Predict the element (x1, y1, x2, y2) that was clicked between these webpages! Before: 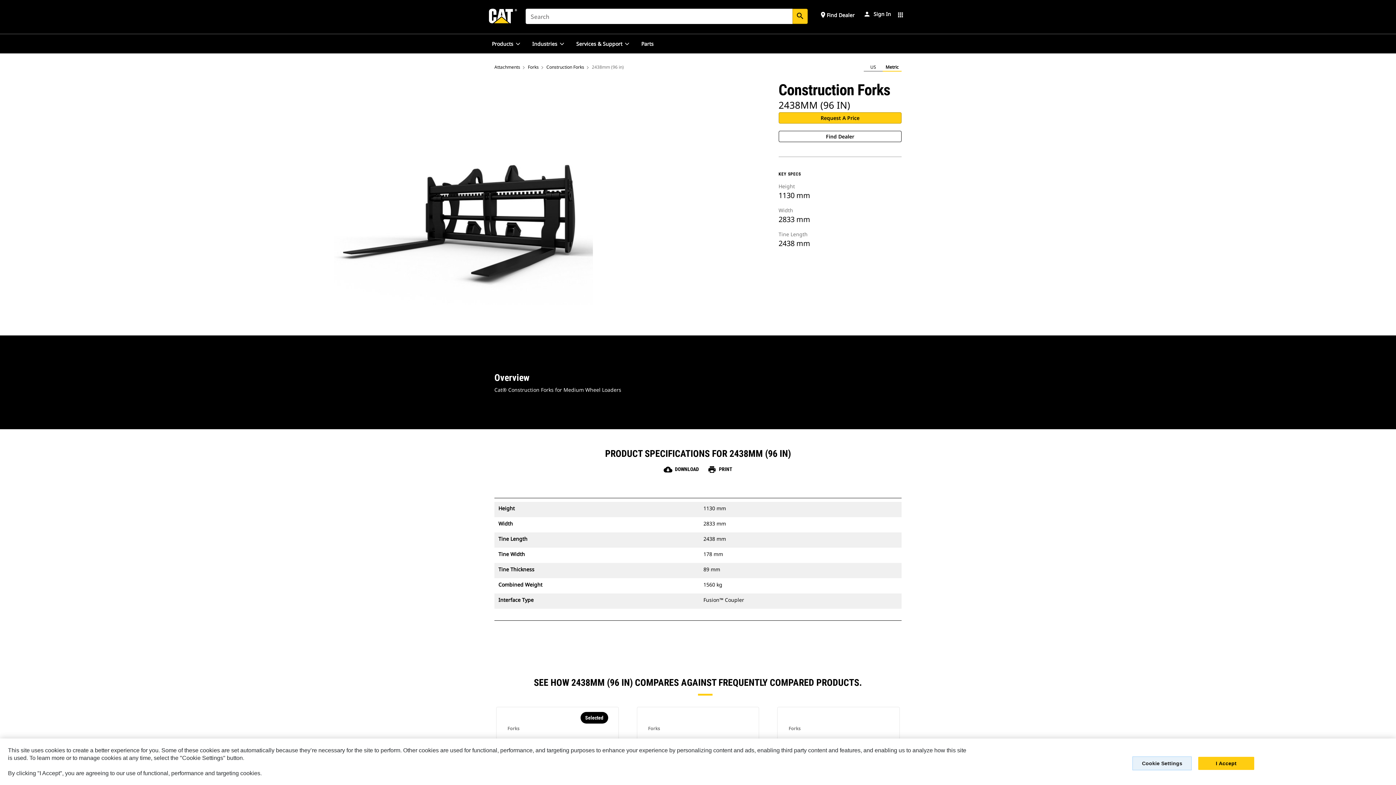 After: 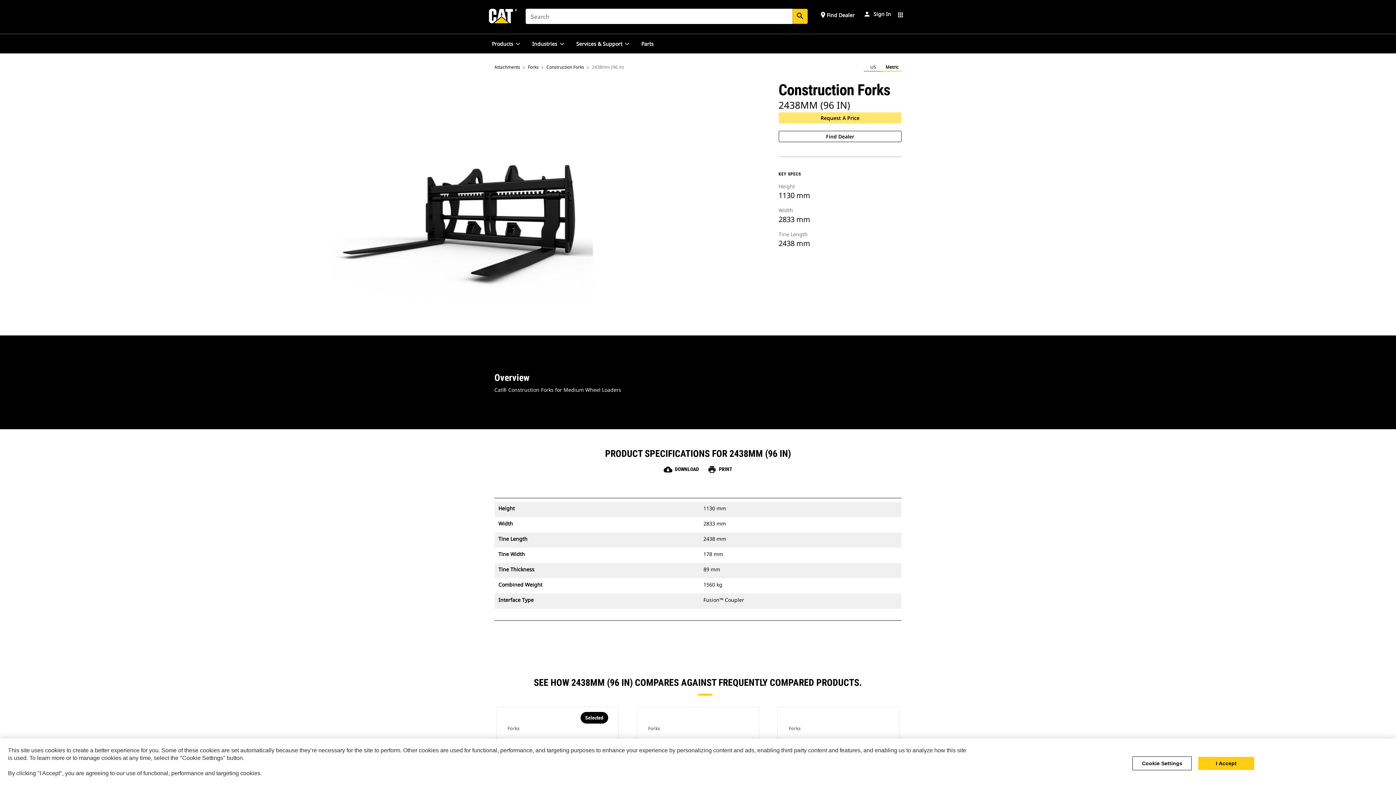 Action: bbox: (778, 112, 901, 123) label: Request A Price